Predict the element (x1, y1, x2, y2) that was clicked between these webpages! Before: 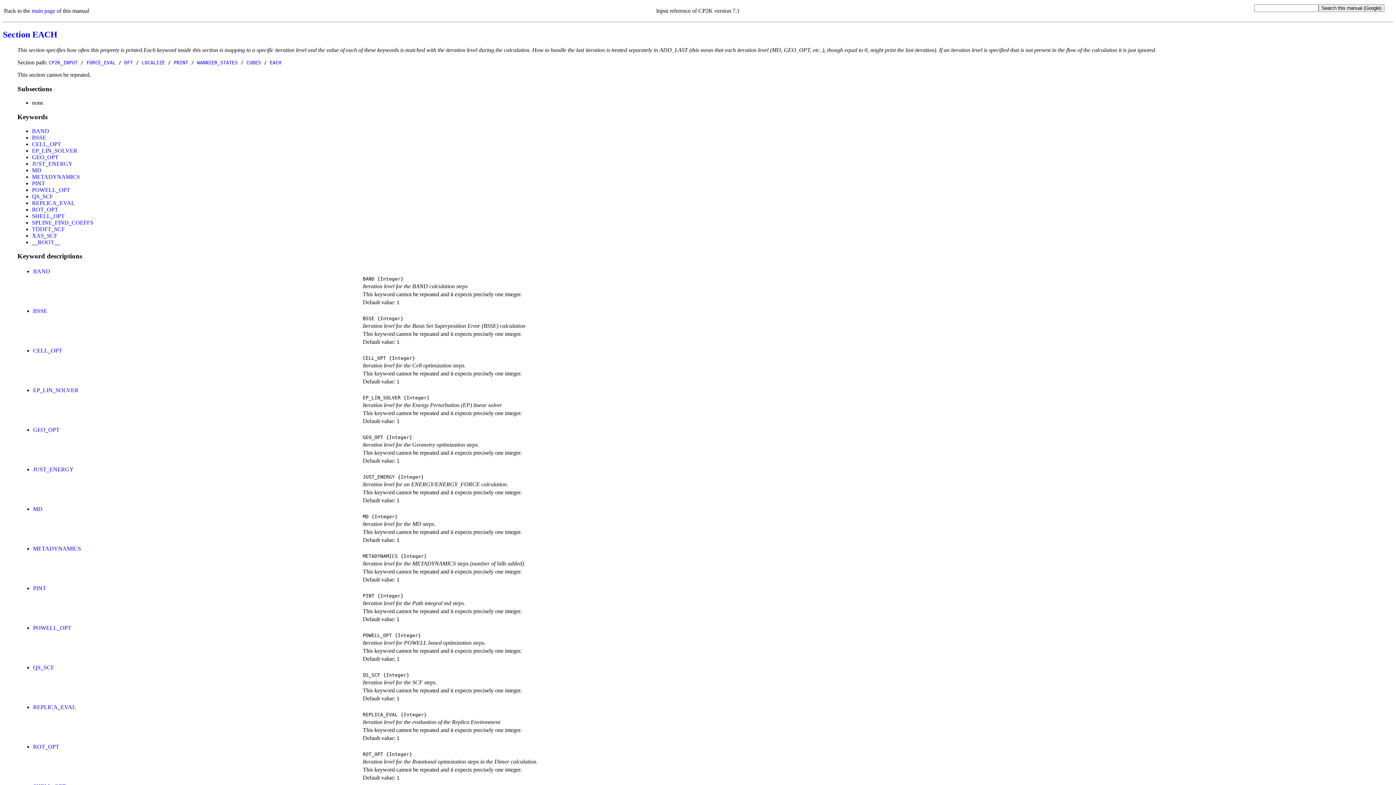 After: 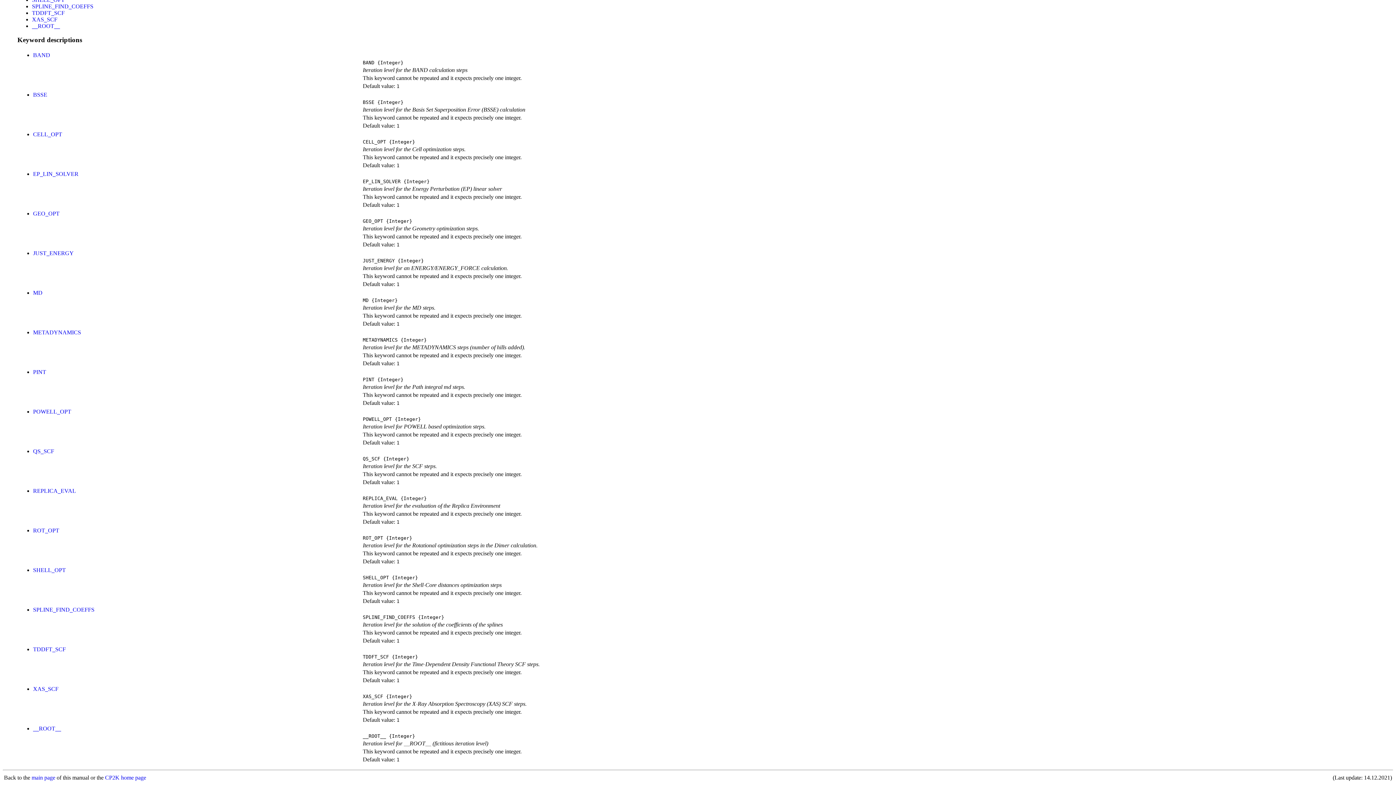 Action: bbox: (32, 167, 41, 173) label: MD